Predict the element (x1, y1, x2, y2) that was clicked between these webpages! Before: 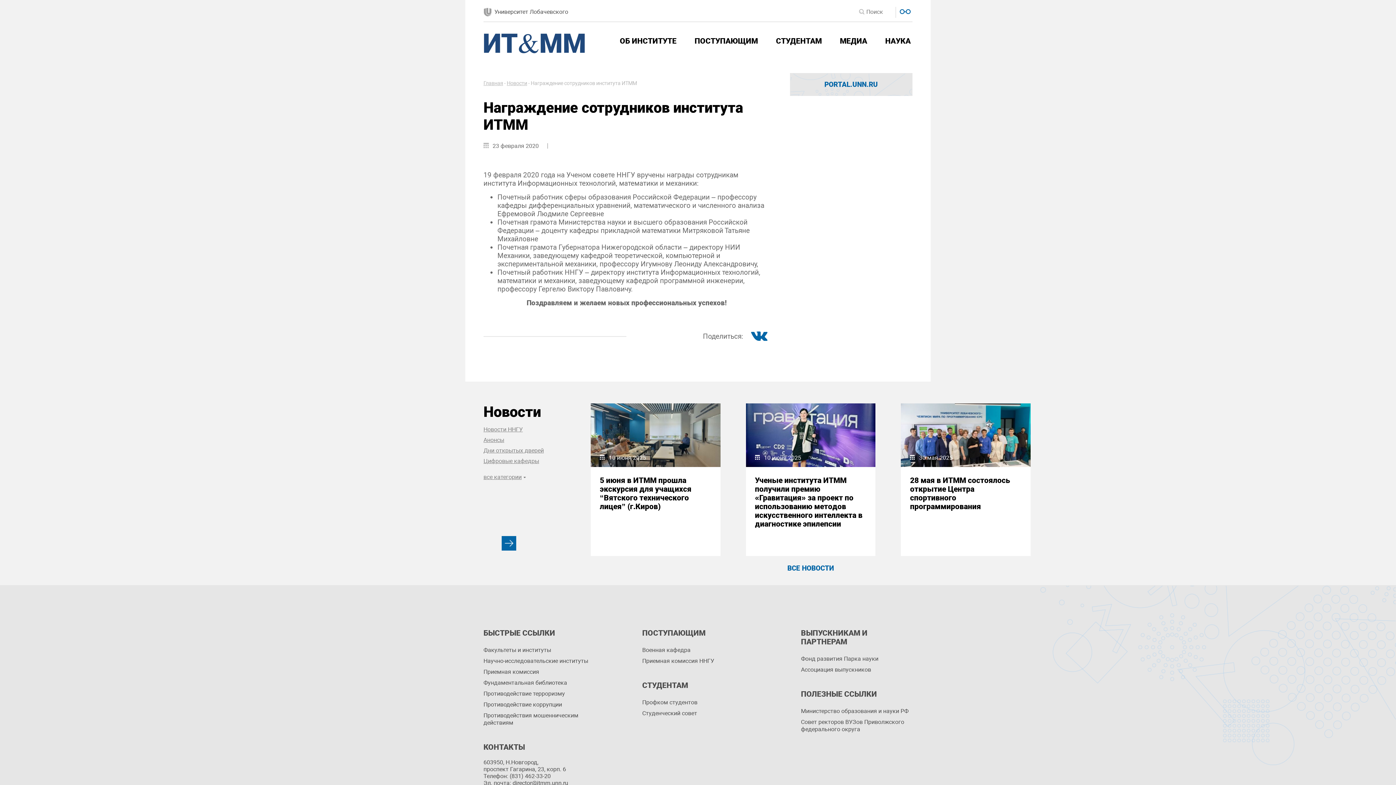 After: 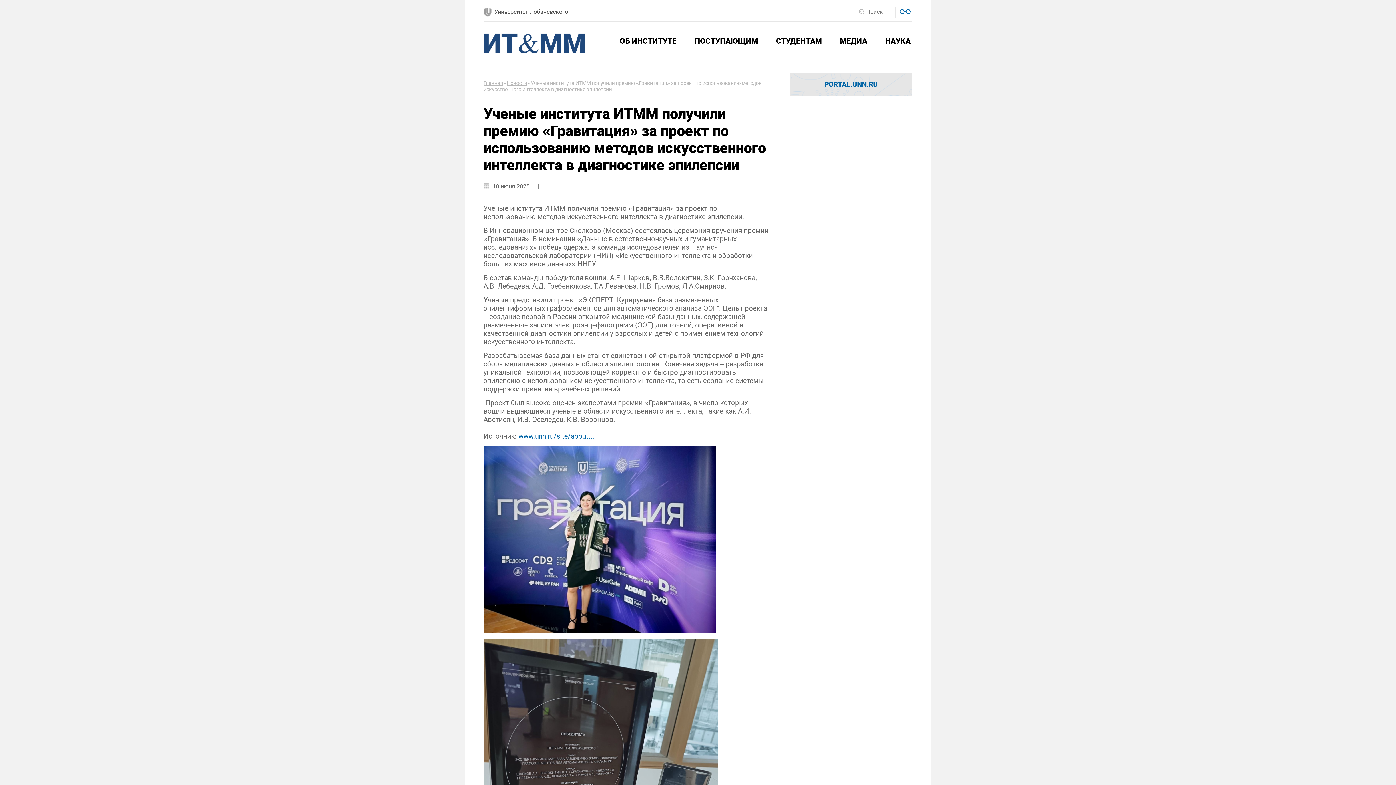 Action: label: Ученые института ИТММ получили премию «Гравитация» за проект по использованию методов искусственного интеллекта в диагностике эпилепсии bbox: (755, 476, 866, 528)